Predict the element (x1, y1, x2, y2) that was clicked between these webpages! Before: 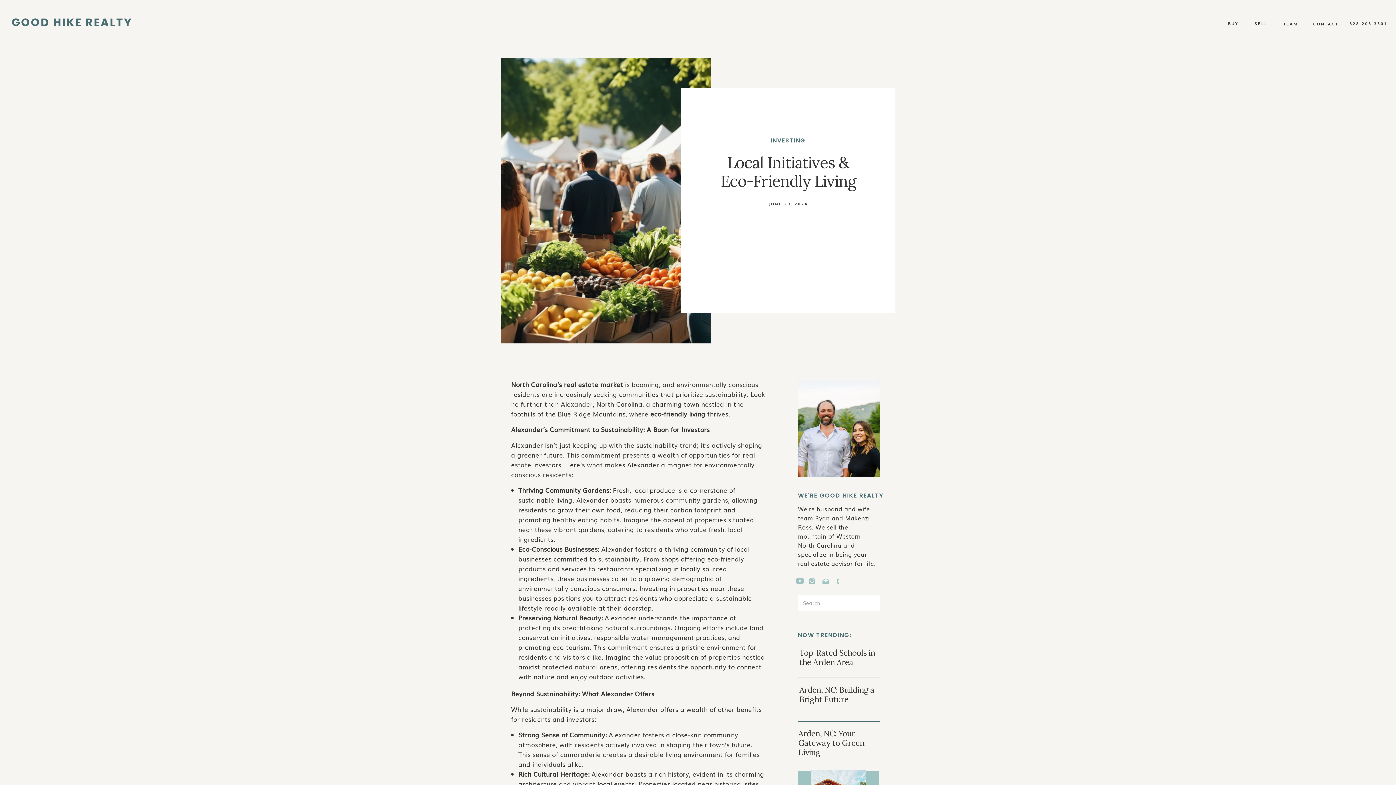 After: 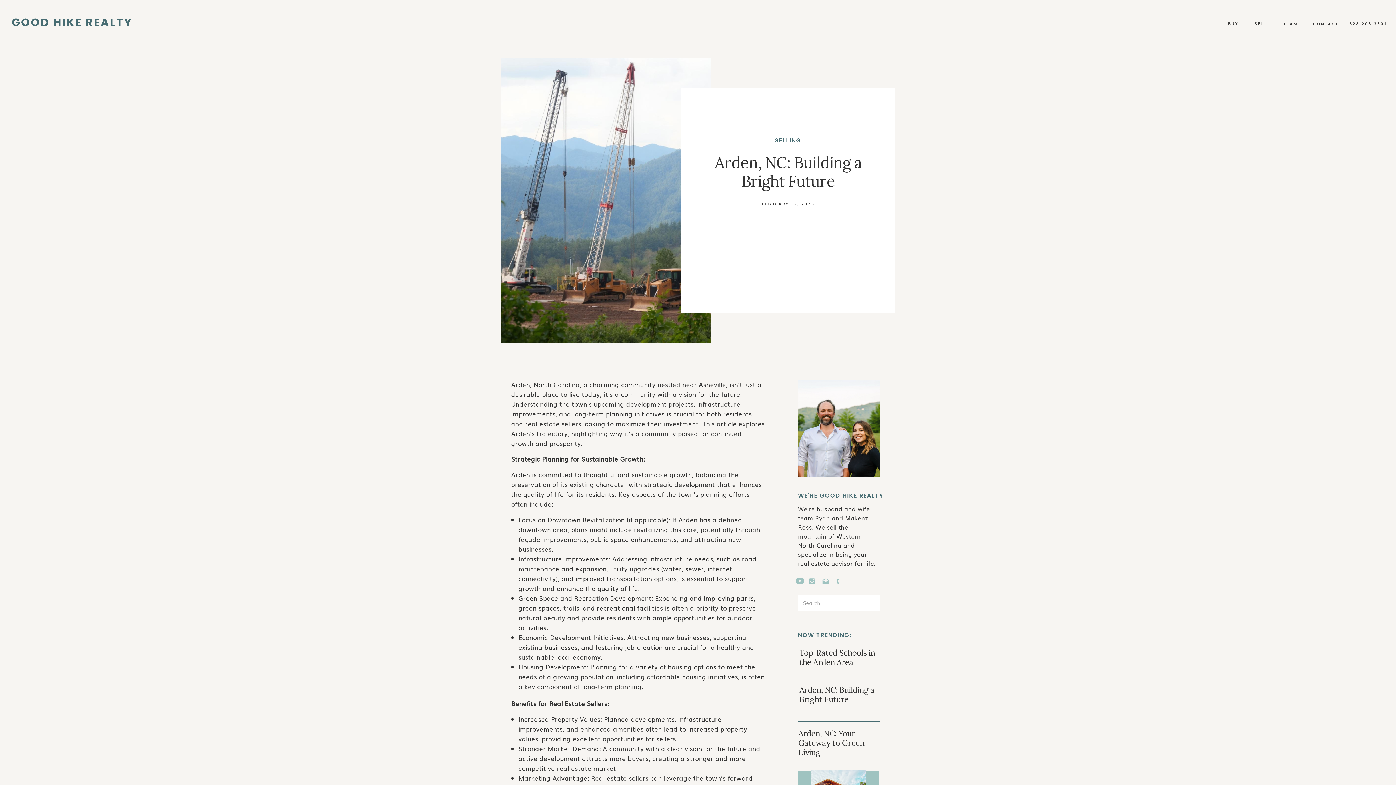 Action: bbox: (799, 685, 874, 704) label: Arden, NC: Building a Bright Future